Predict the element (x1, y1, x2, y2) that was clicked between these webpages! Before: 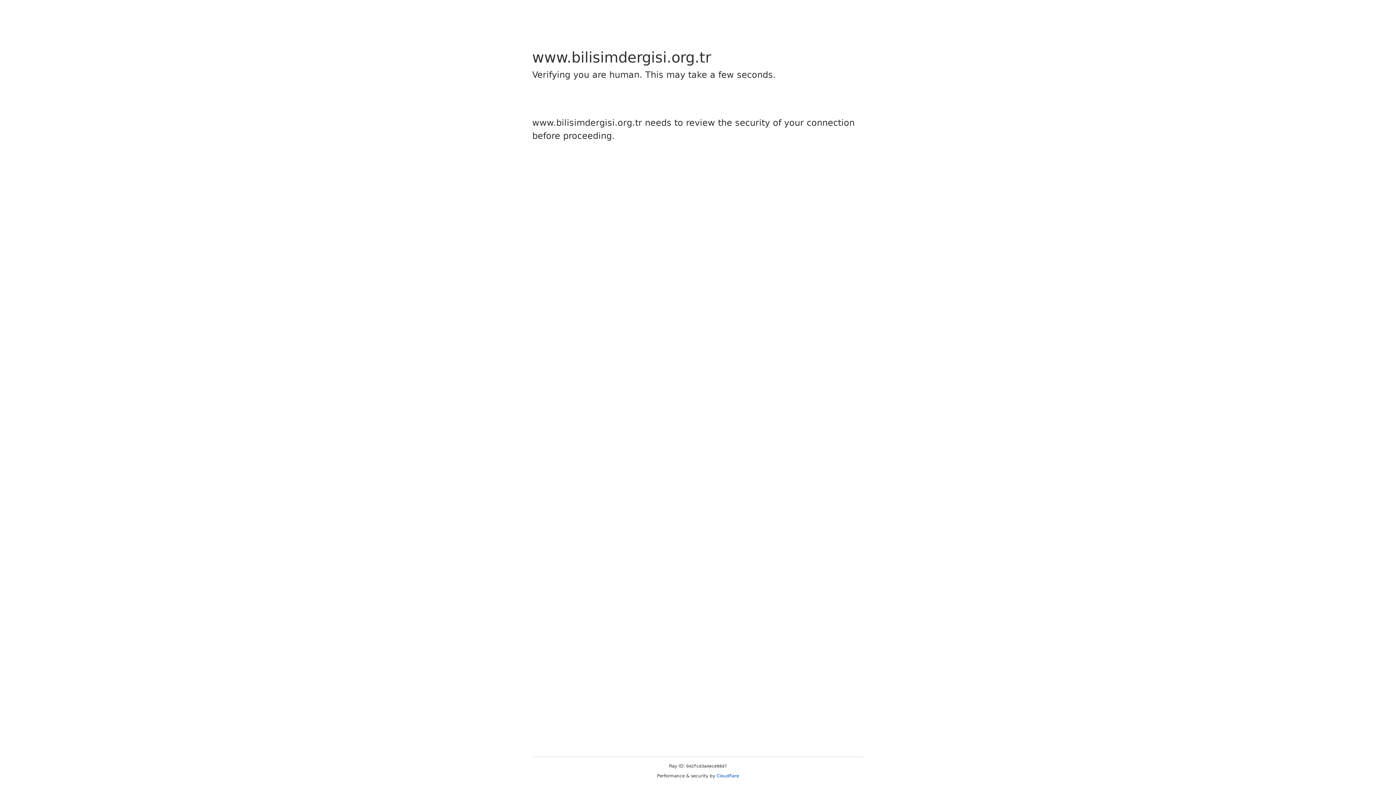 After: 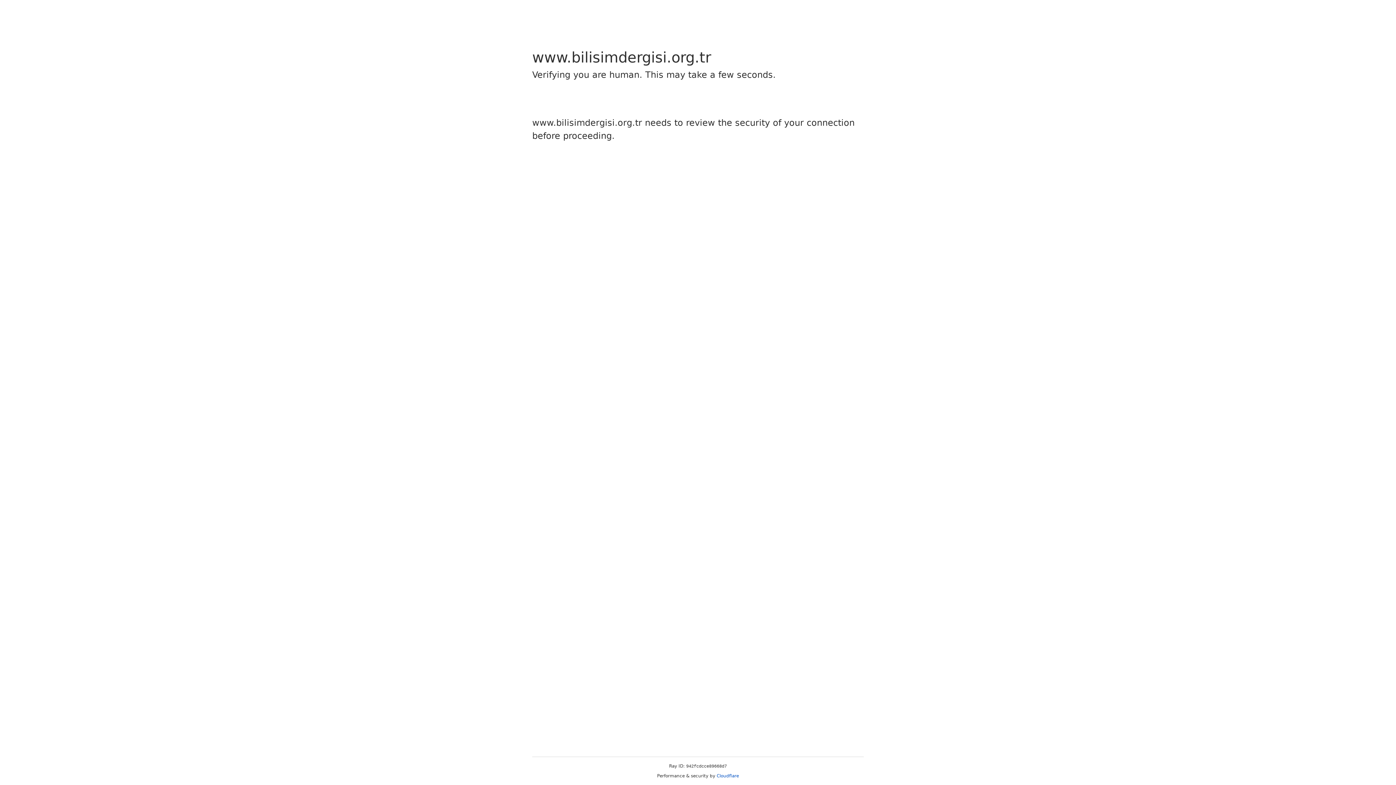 Action: bbox: (716, 773, 739, 778) label: Cloudflare